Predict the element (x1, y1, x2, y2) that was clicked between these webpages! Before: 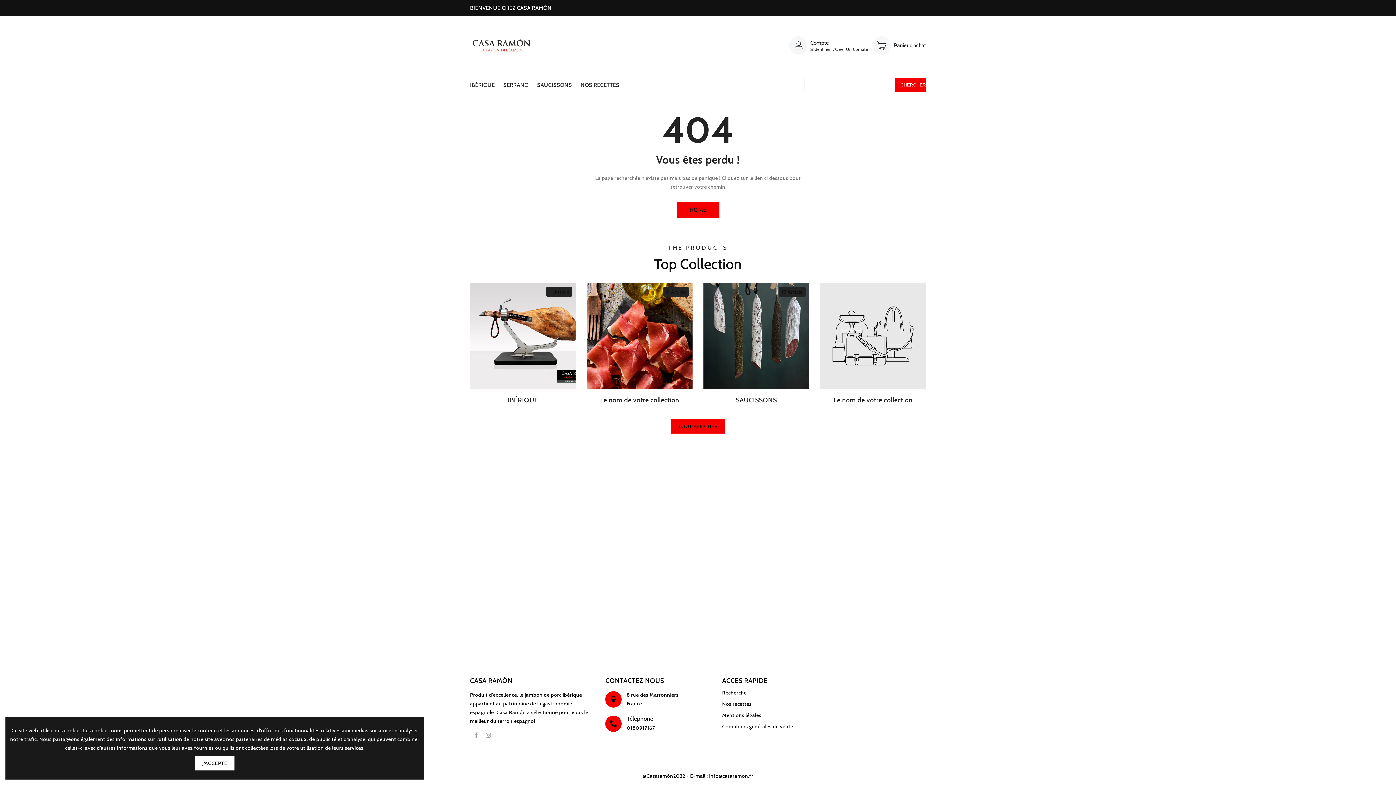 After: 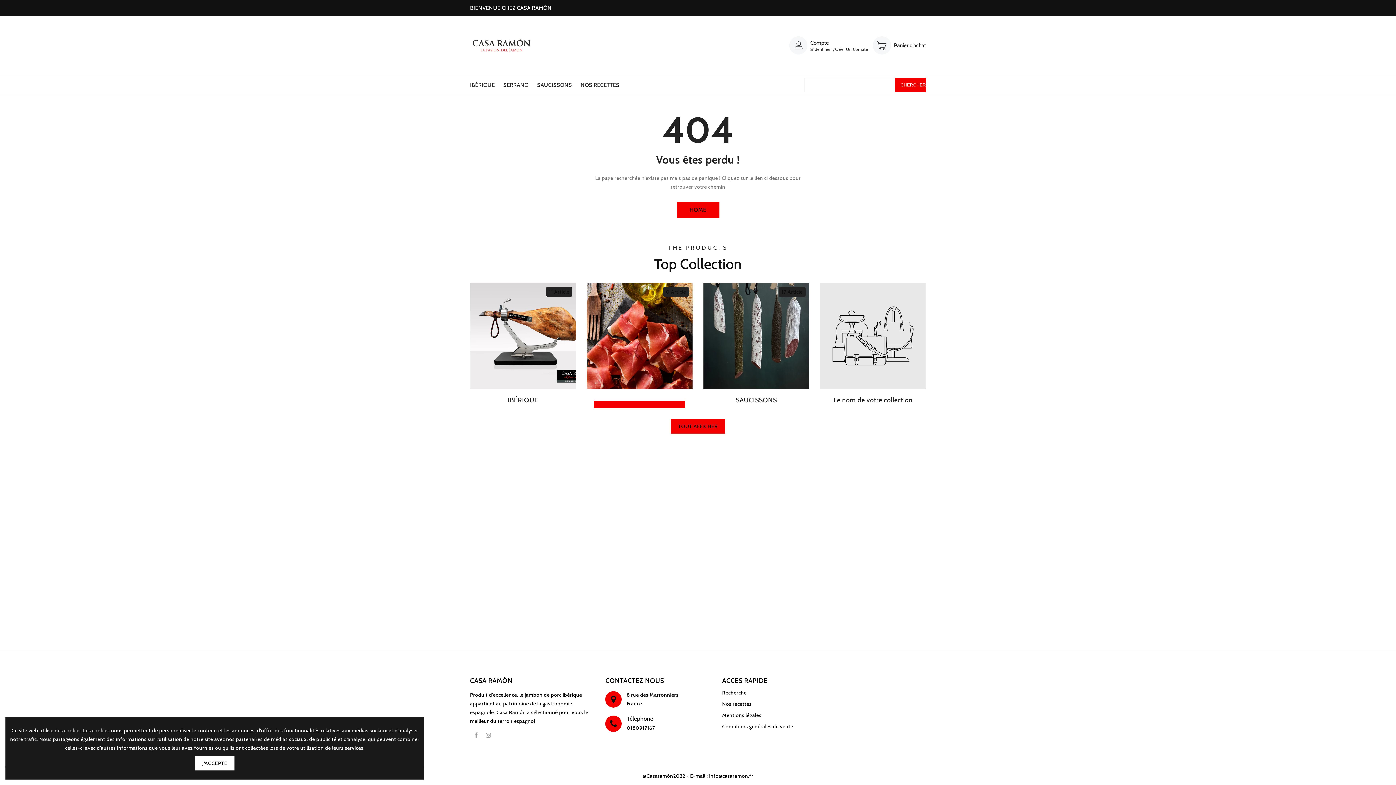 Action: bbox: (586, 283, 692, 408) label: 0 Article
Le nom de votre collection